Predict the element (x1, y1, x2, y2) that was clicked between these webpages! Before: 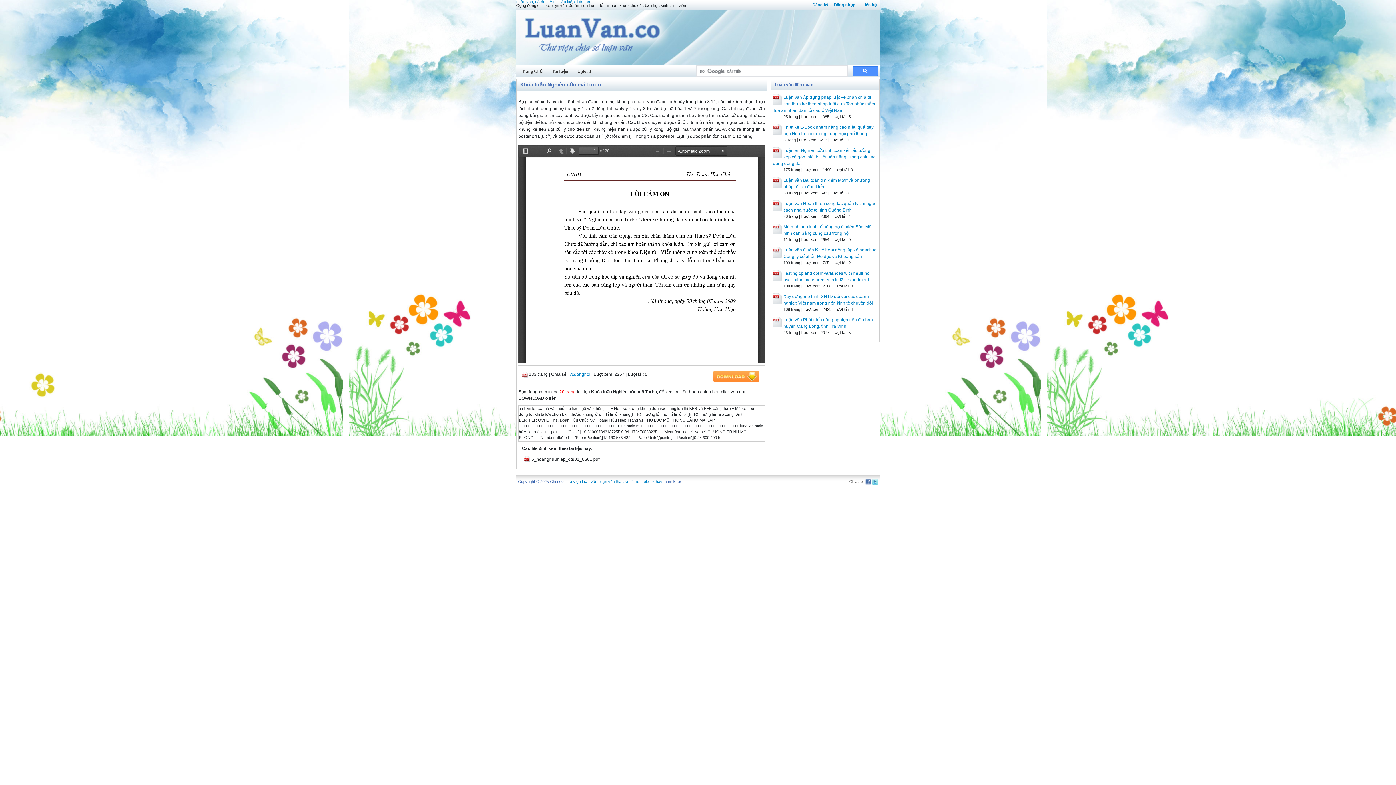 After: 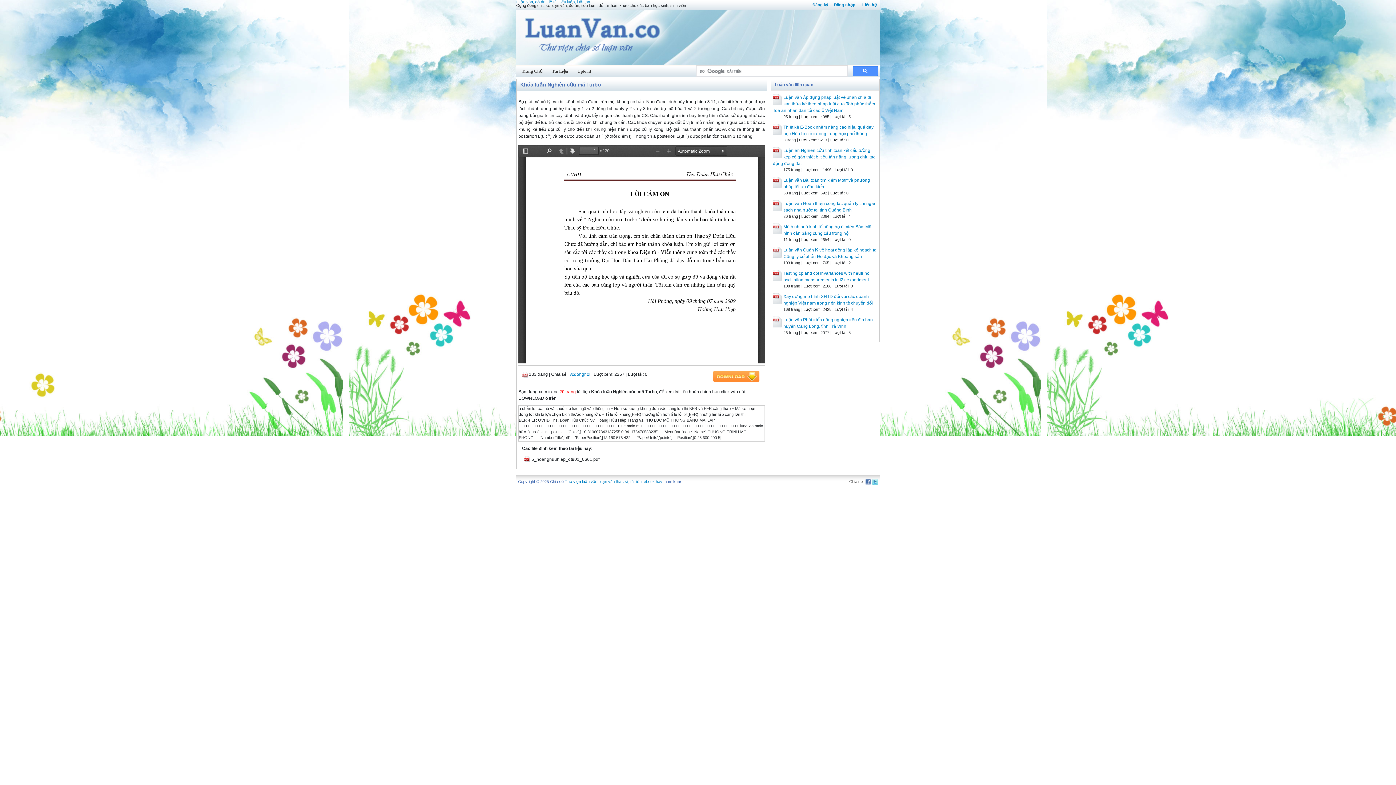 Action: label: Thư viện luận văn bbox: (565, 479, 597, 484)